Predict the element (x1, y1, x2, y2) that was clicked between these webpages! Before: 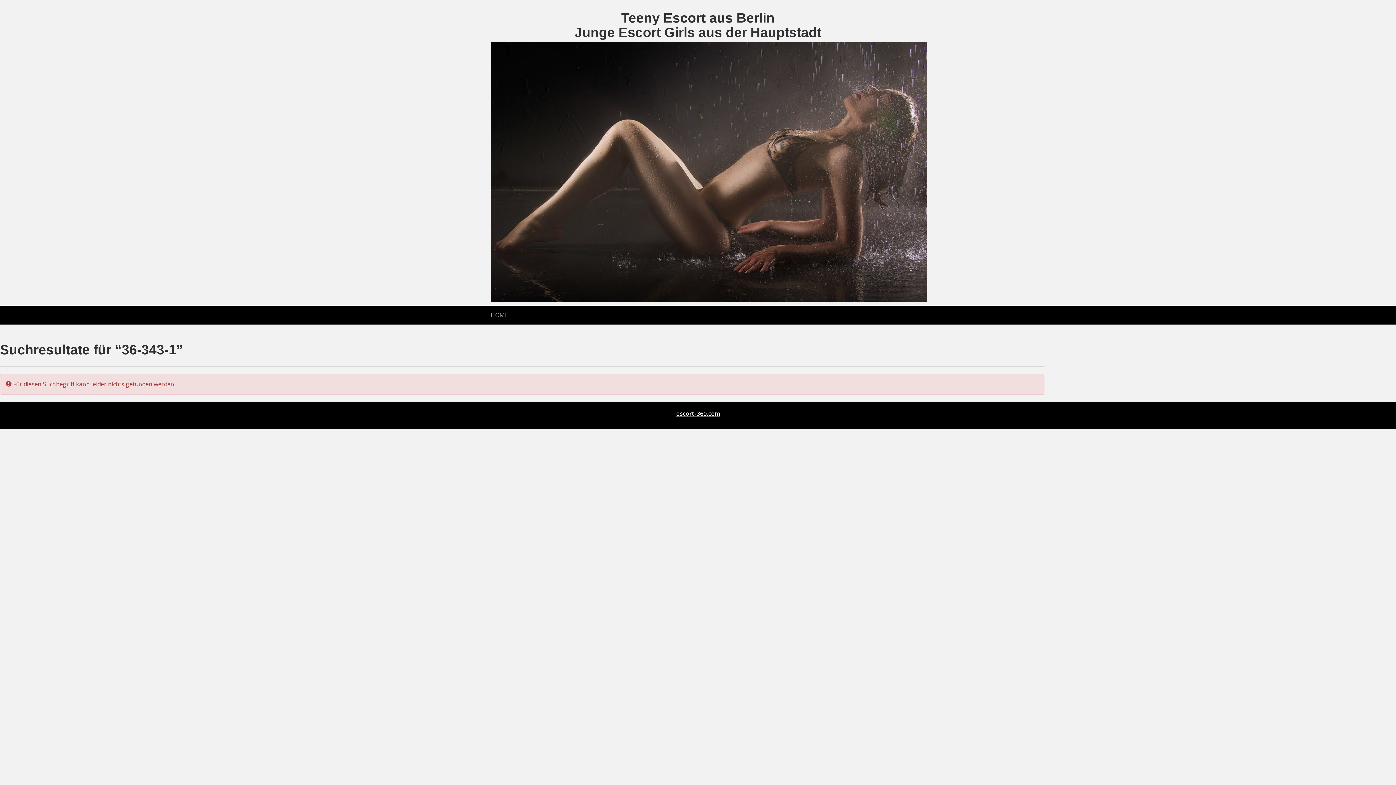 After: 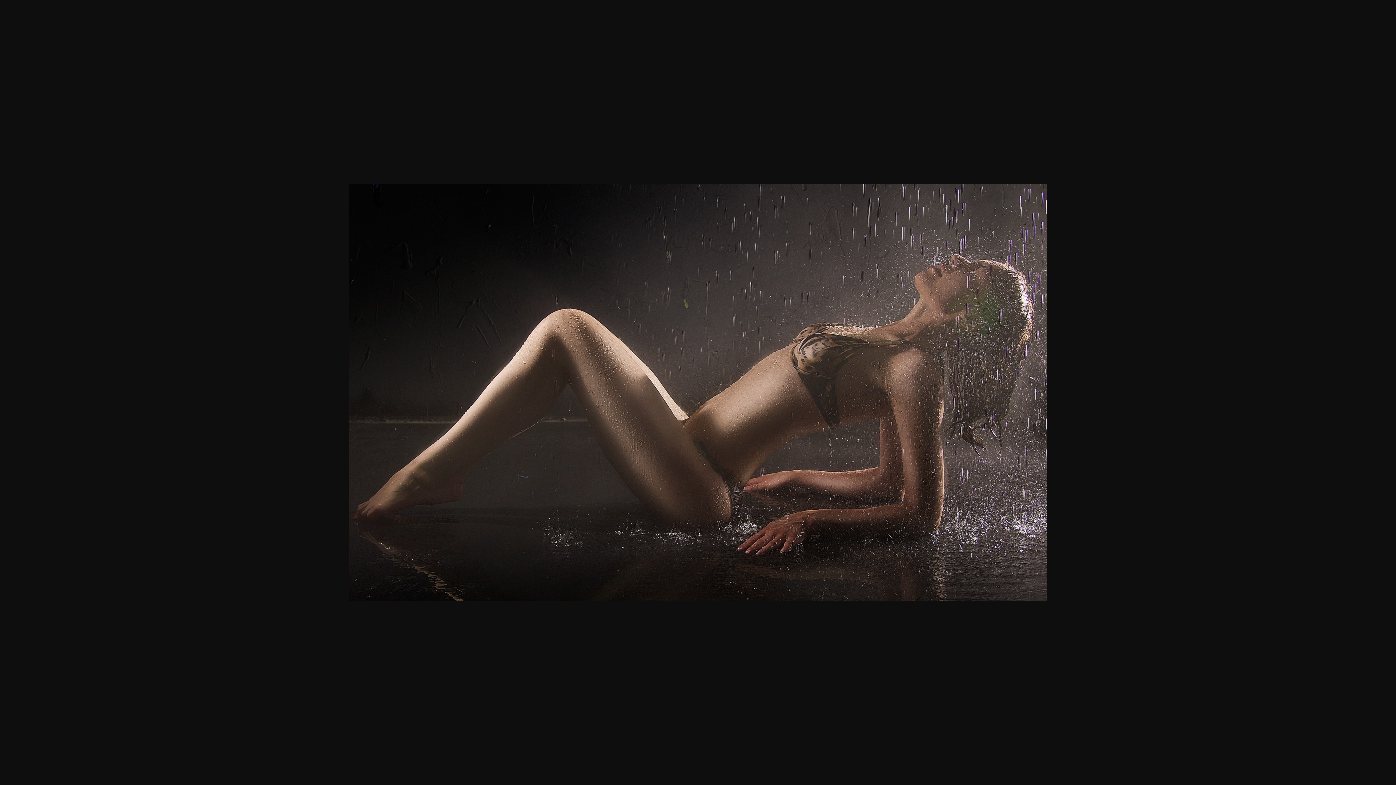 Action: bbox: (490, 167, 927, 175)